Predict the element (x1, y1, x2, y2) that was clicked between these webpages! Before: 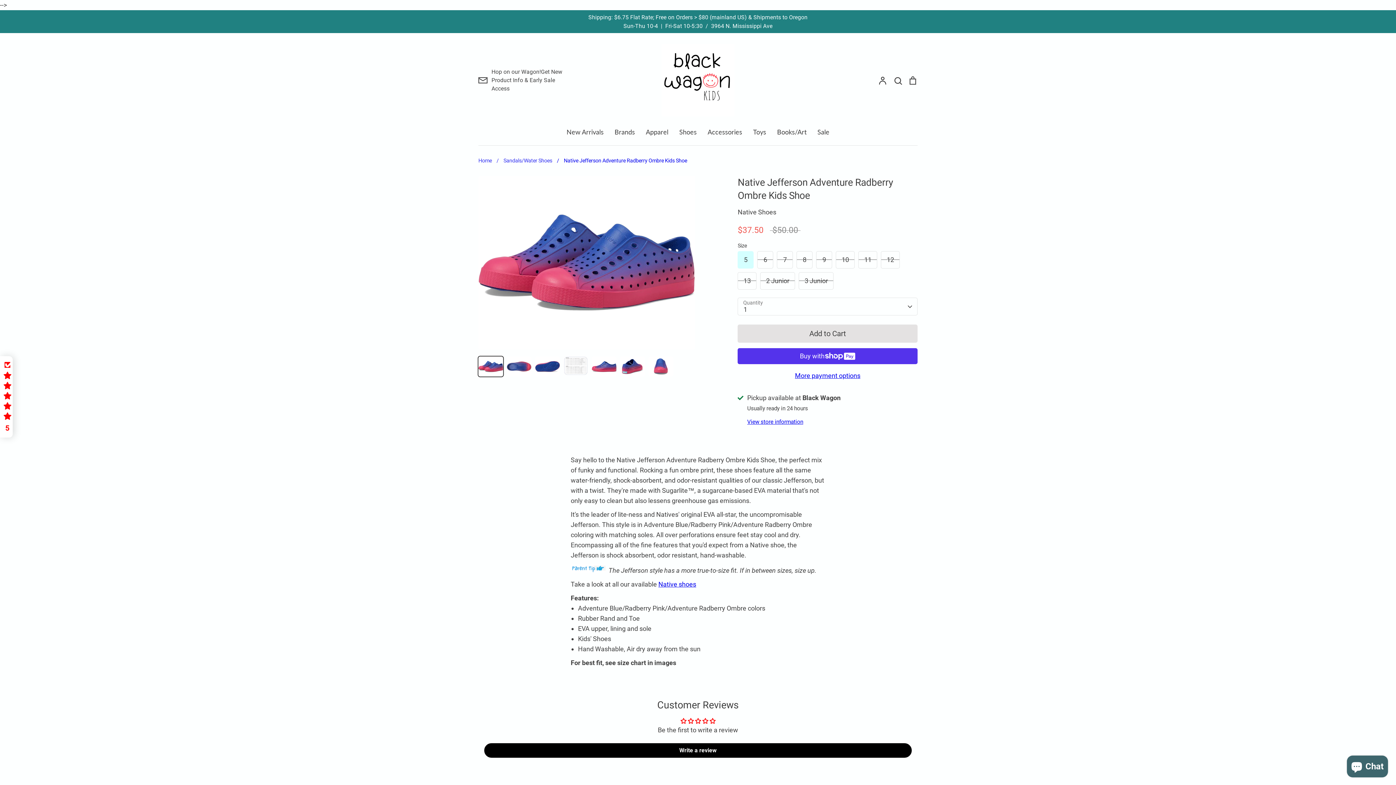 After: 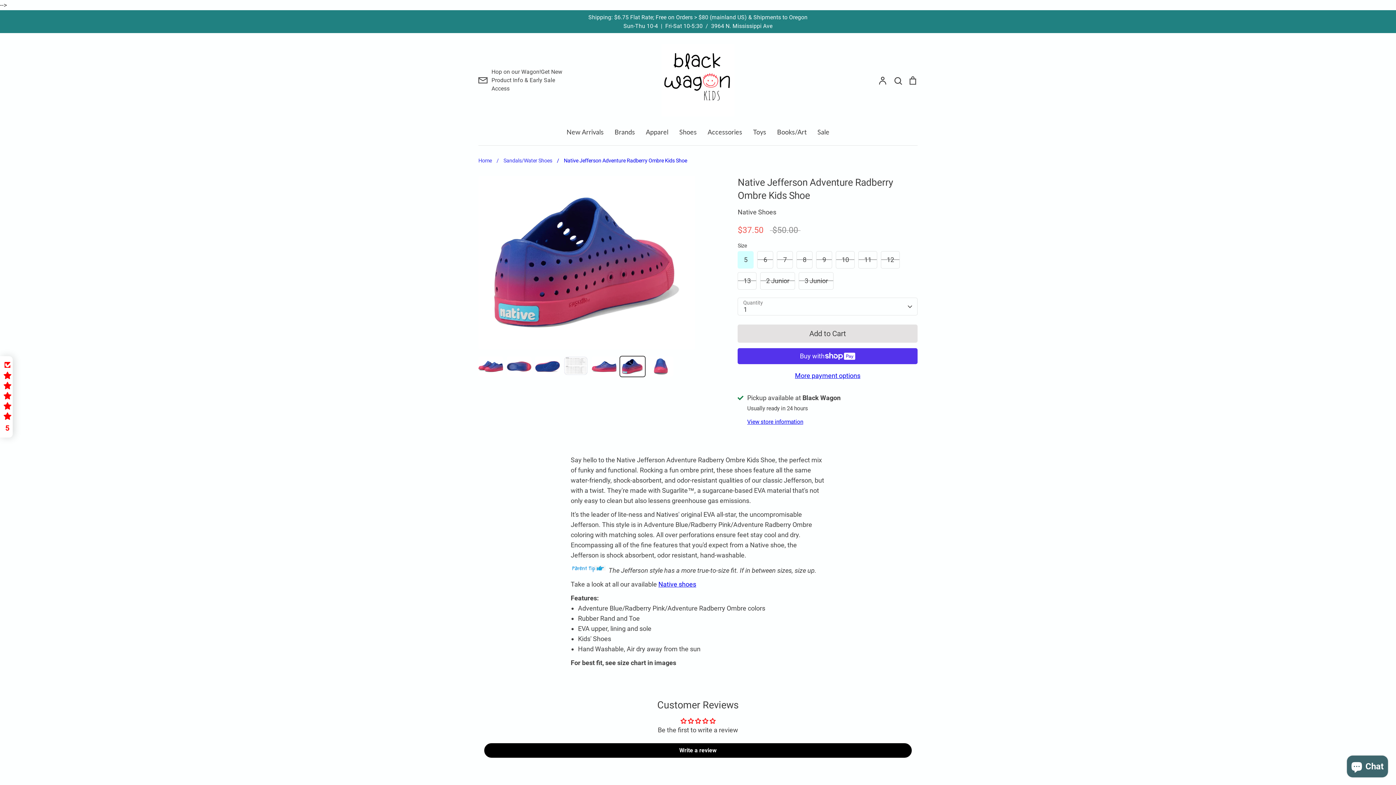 Action: bbox: (620, 356, 645, 376)